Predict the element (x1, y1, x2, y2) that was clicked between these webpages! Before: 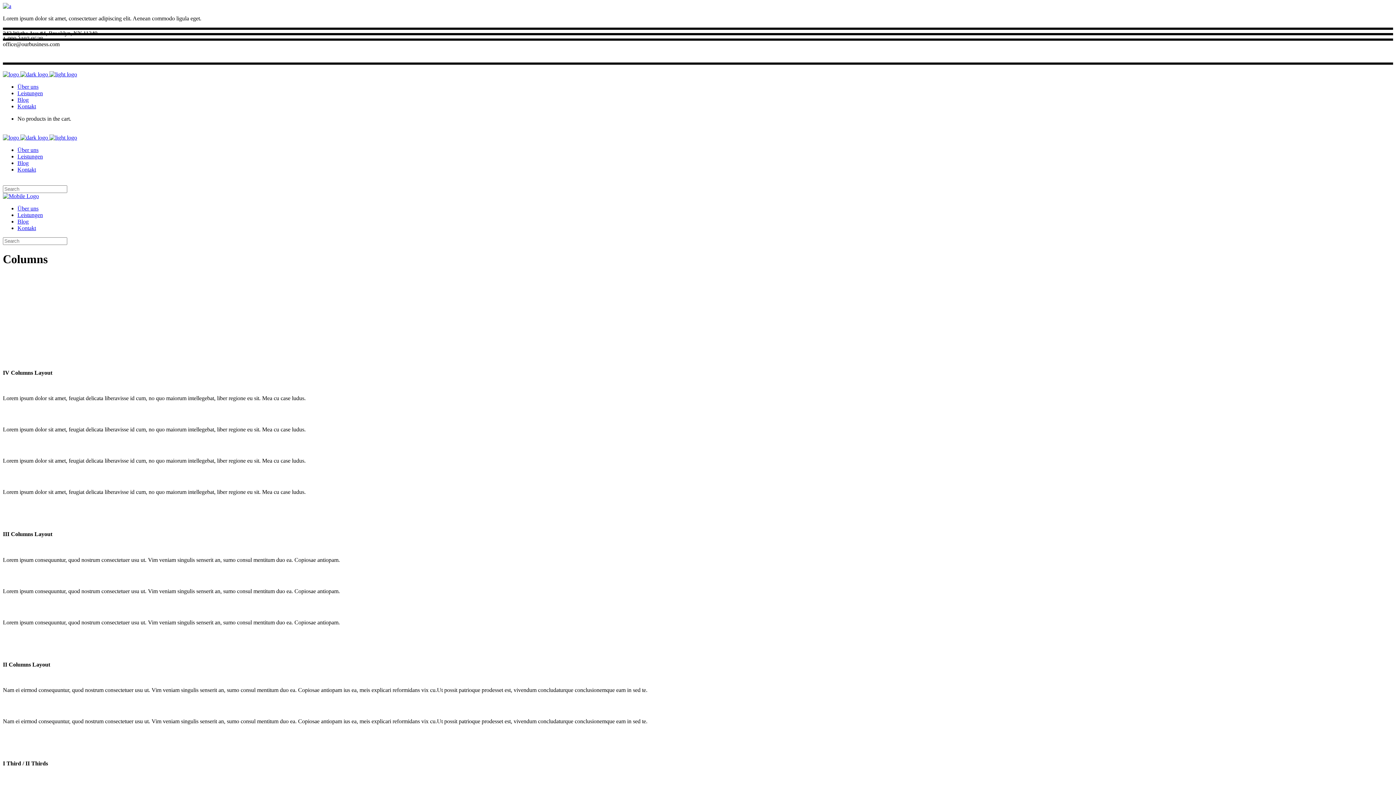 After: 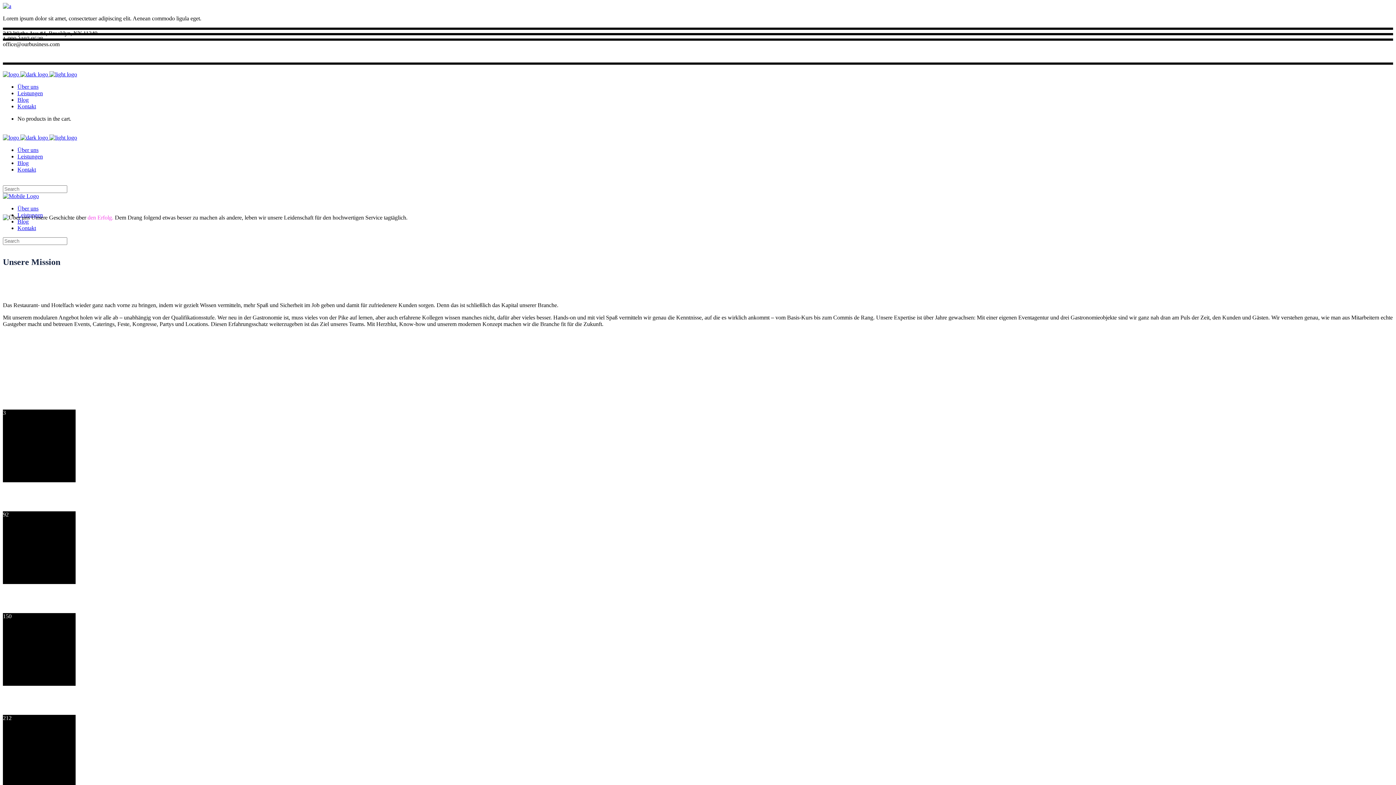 Action: bbox: (17, 83, 38, 89) label: Über uns